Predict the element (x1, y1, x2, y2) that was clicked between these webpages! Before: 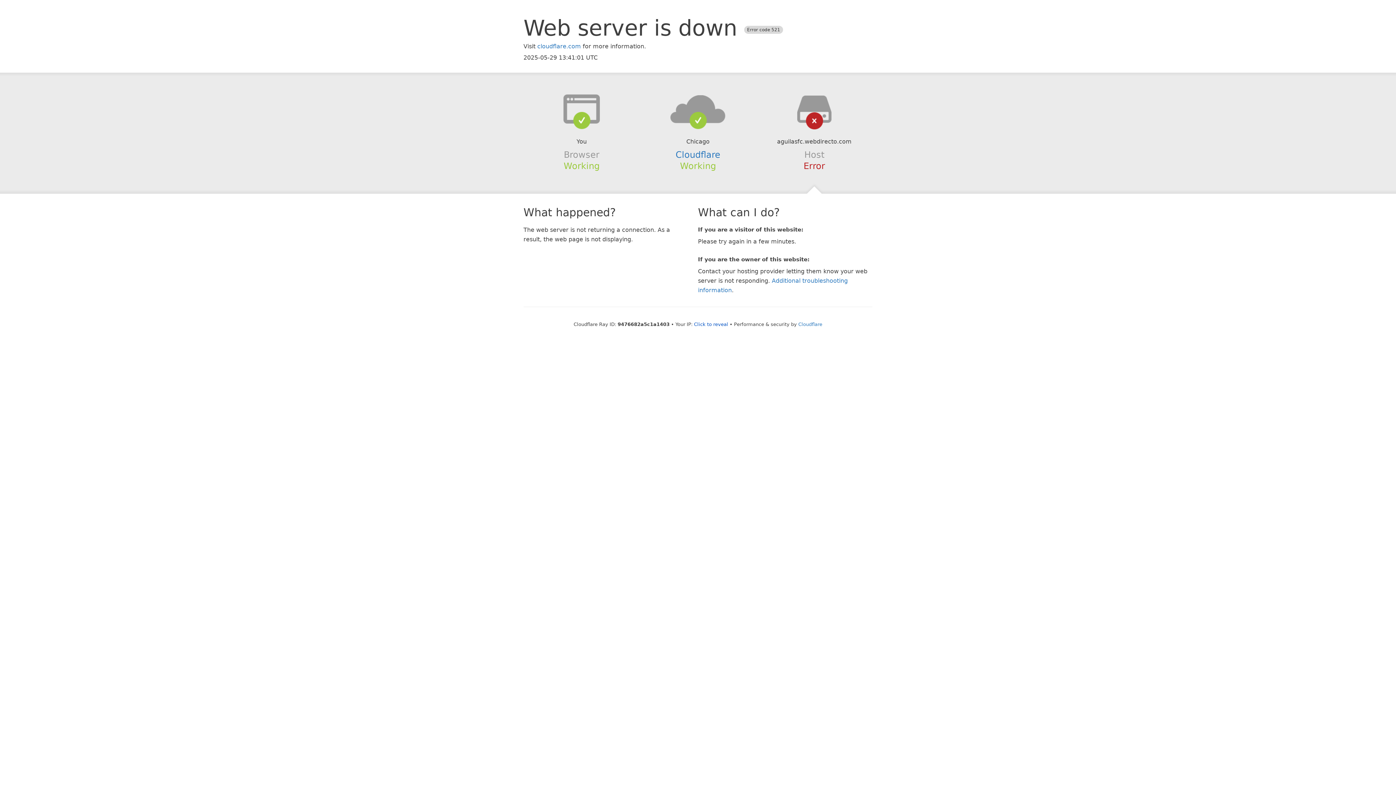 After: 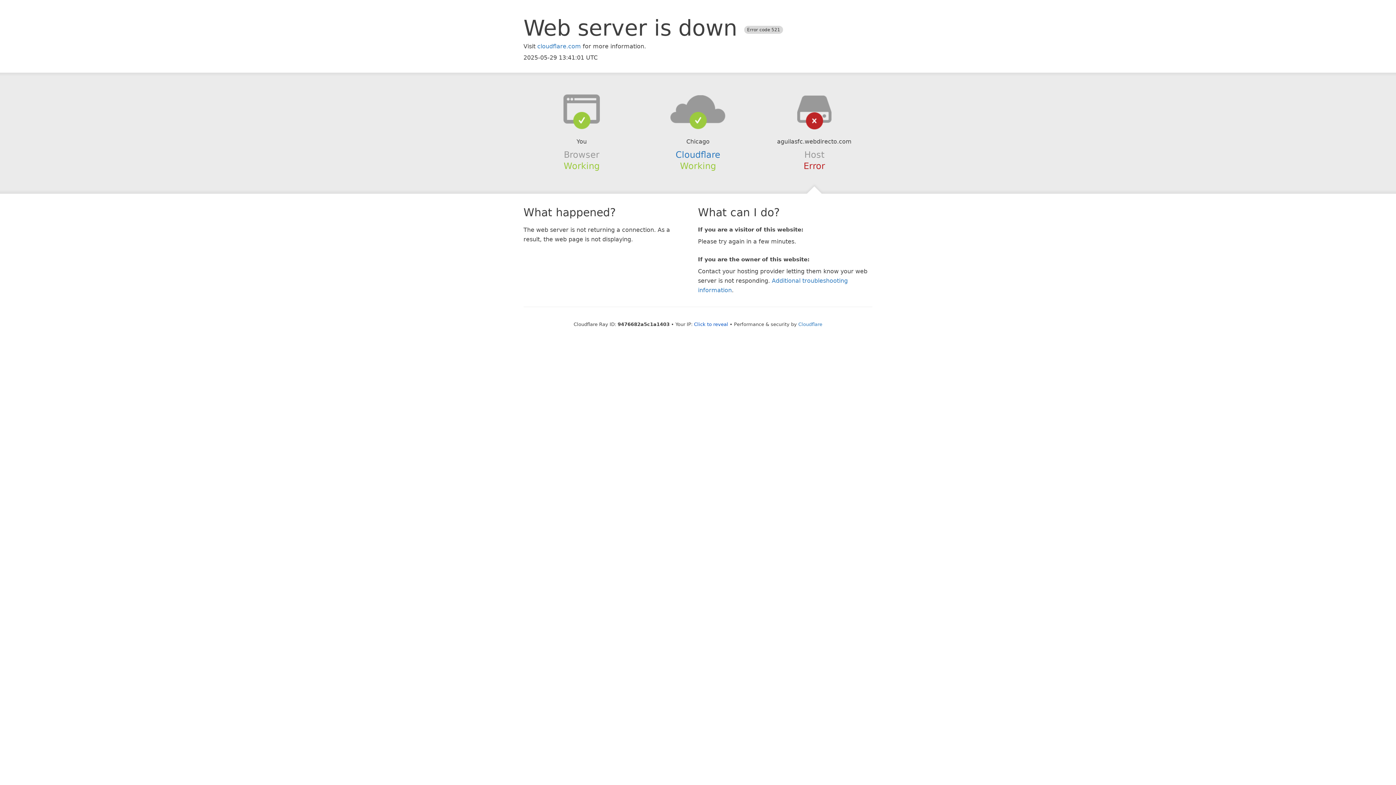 Action: bbox: (639, 94, 756, 123)